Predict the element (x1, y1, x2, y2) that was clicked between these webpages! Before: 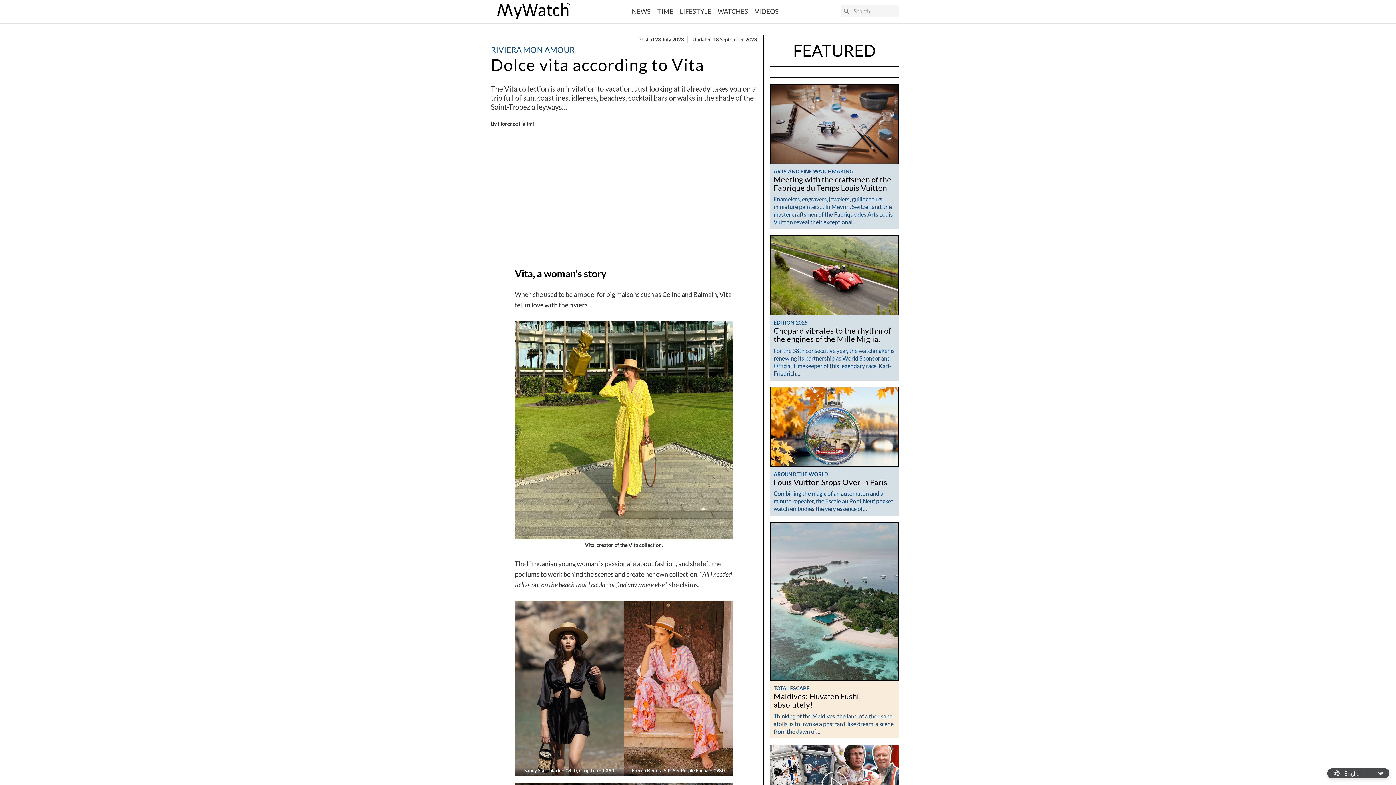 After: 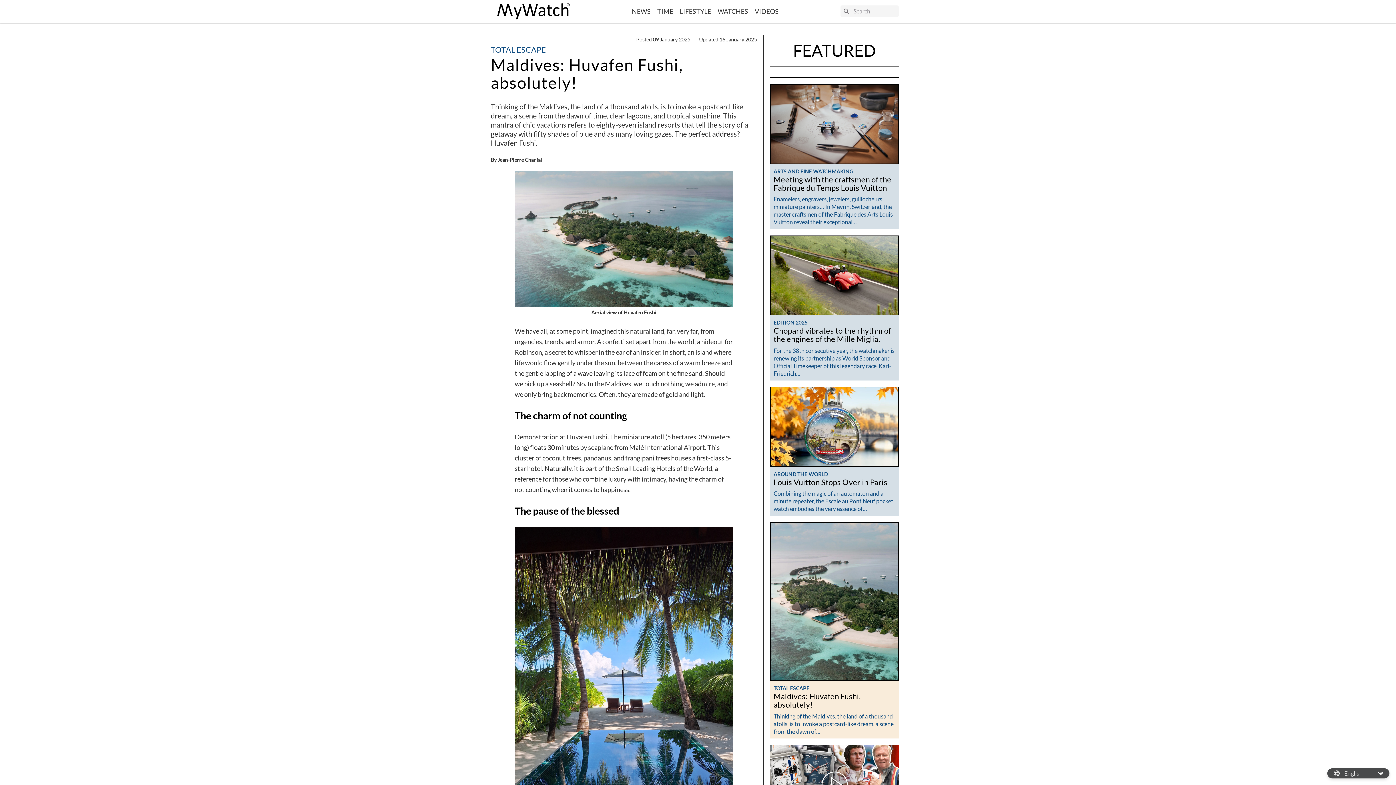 Action: bbox: (773, 684, 895, 735) label: TOTAL ESCAPE
Maldives: Huvafen Fushi, absolutely!

Thinking of the Maldives, the land of a thousand atolls, is to invoke a postcard-like dream, a scene from the dawn of…